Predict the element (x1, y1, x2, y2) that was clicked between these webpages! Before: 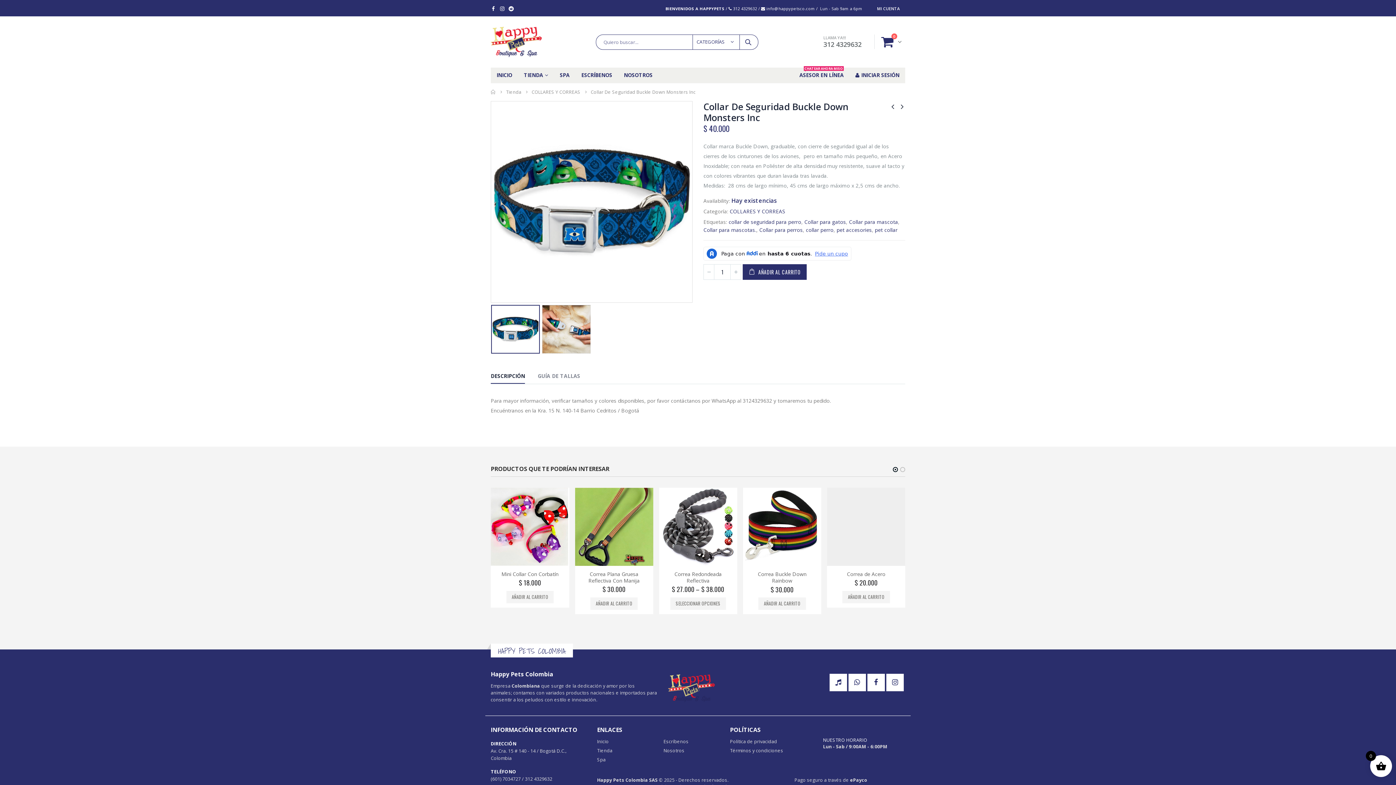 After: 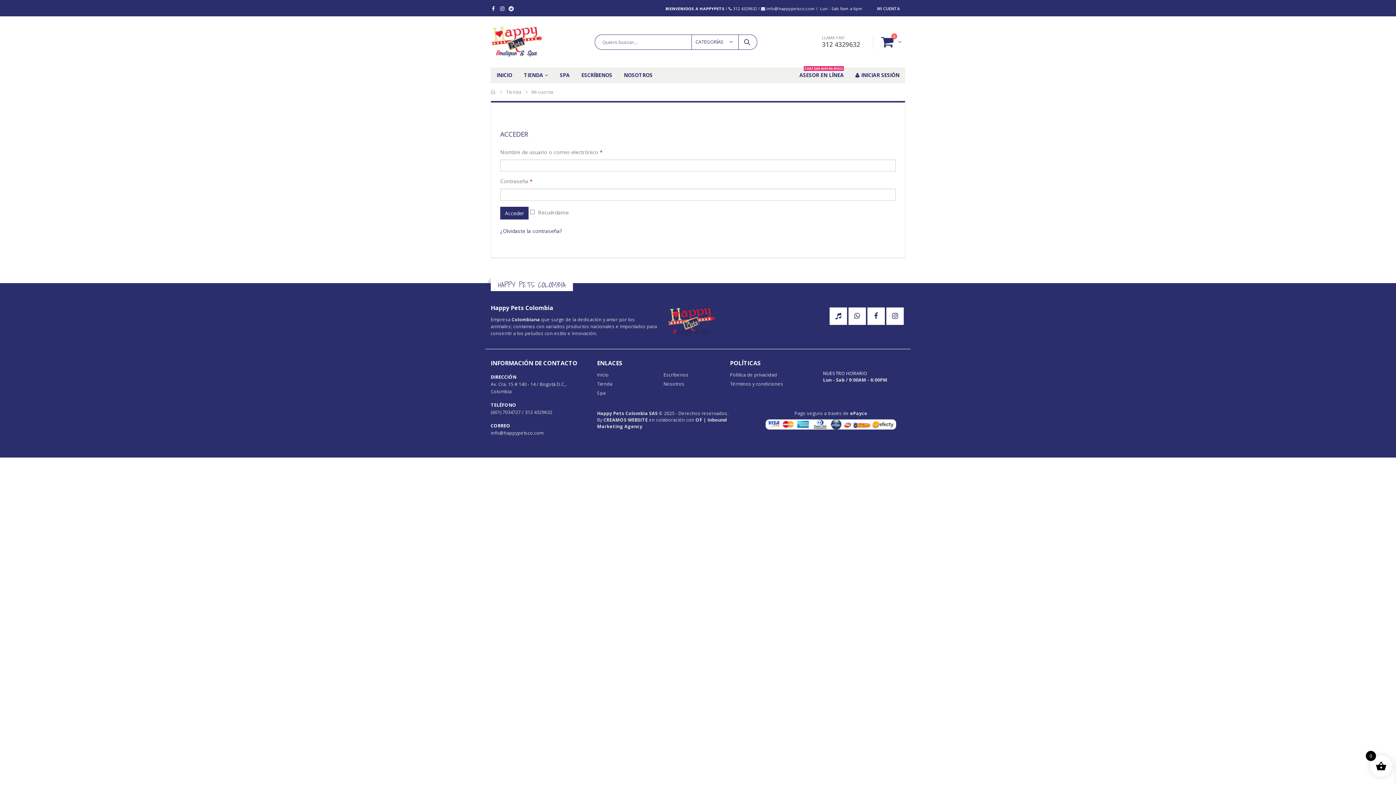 Action: bbox: (849, 67, 905, 82) label: INICIAR SESIÓN